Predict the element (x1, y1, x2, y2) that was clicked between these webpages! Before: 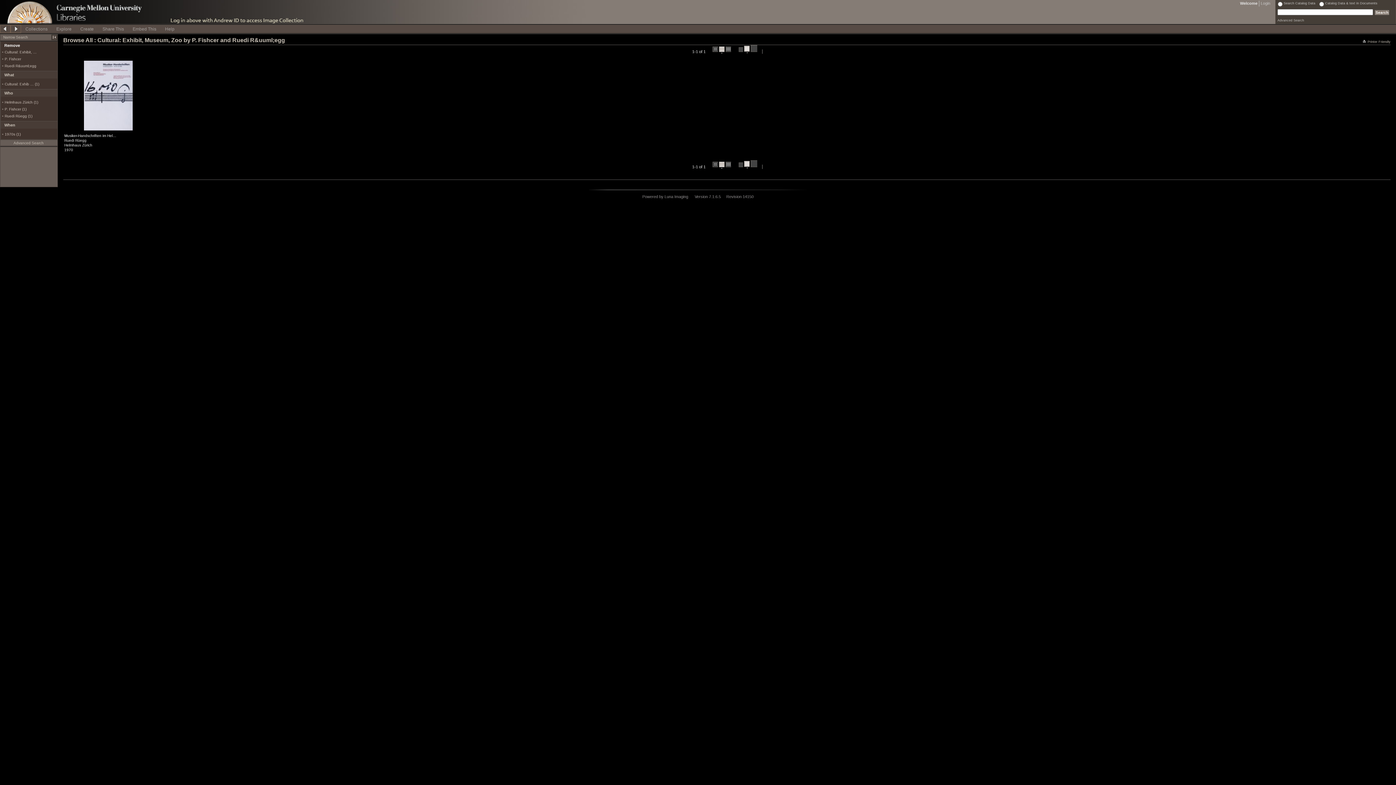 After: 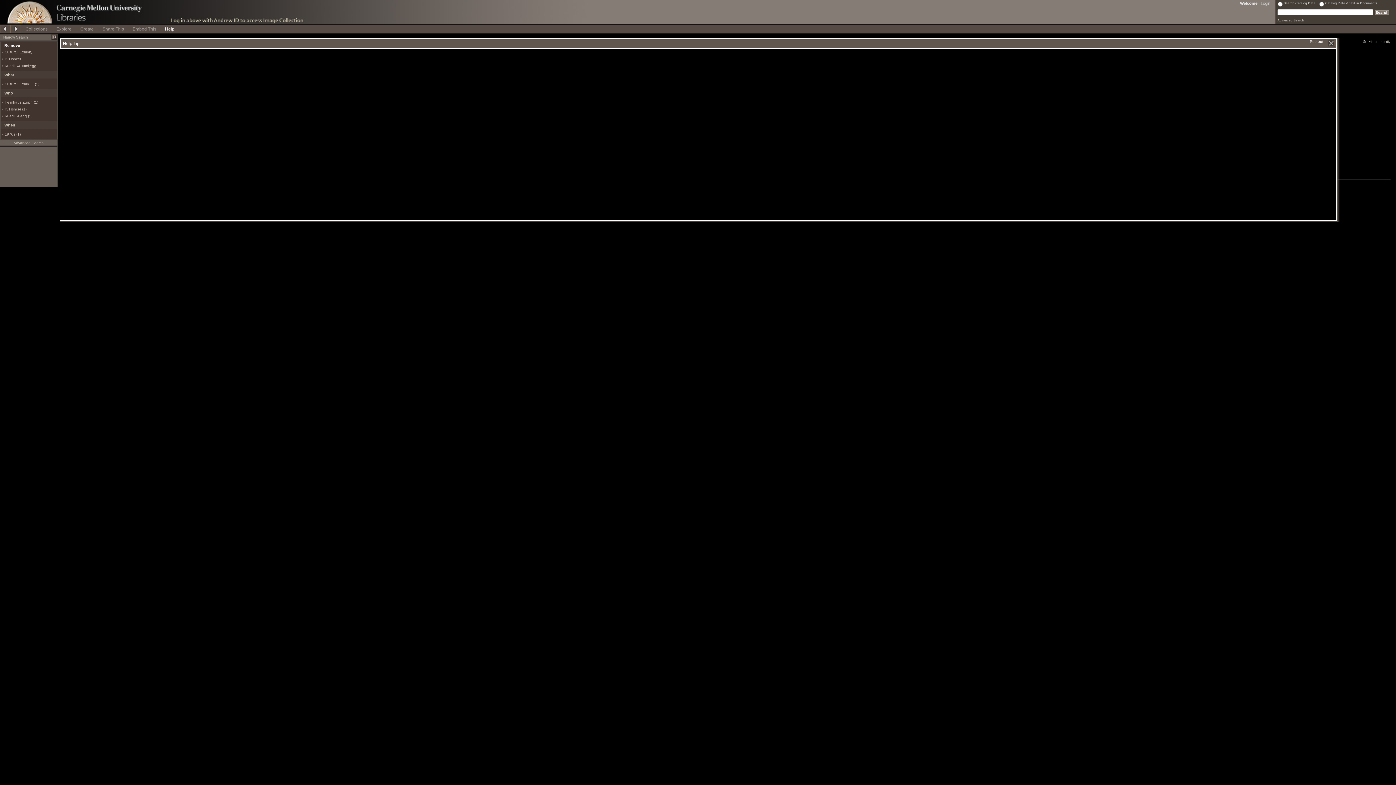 Action: label: Help bbox: (160, 24, 178, 32)